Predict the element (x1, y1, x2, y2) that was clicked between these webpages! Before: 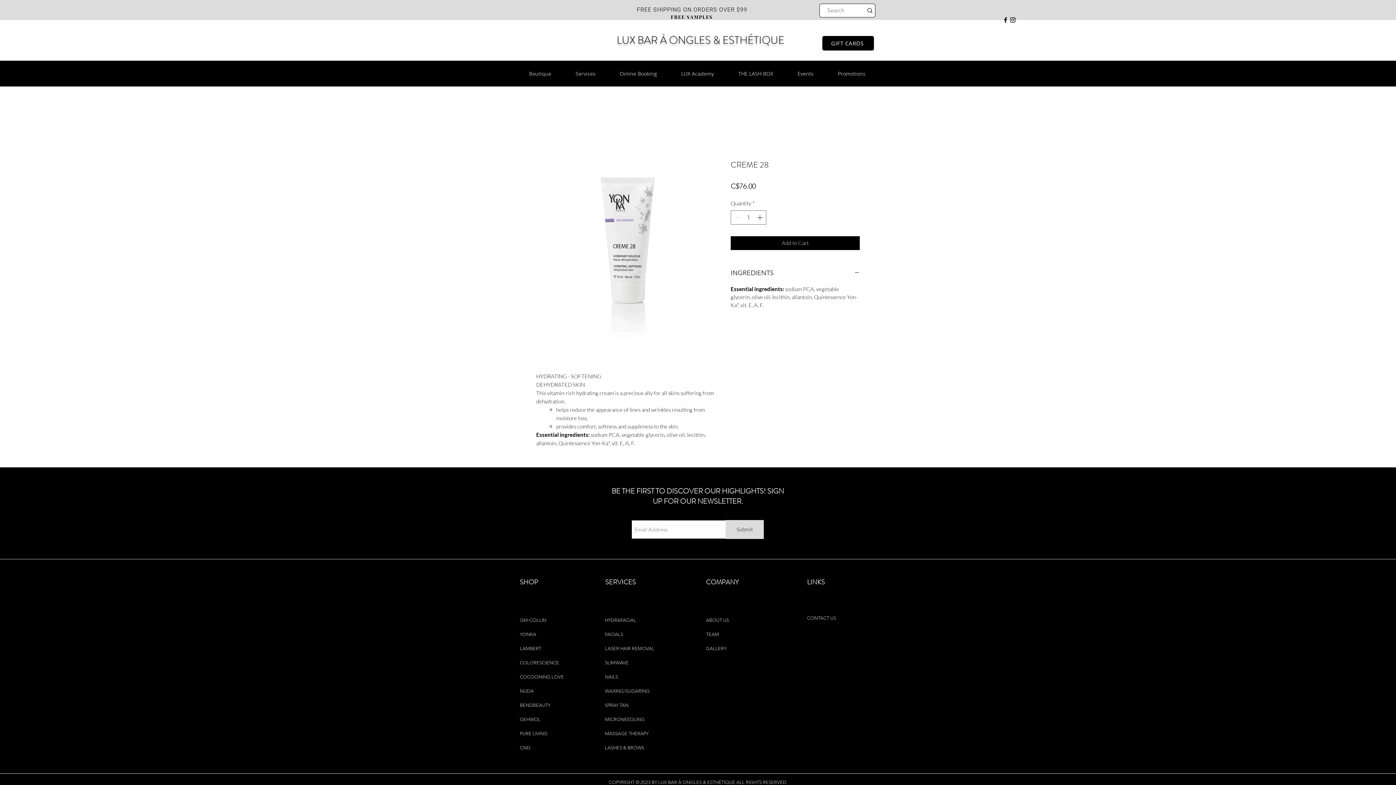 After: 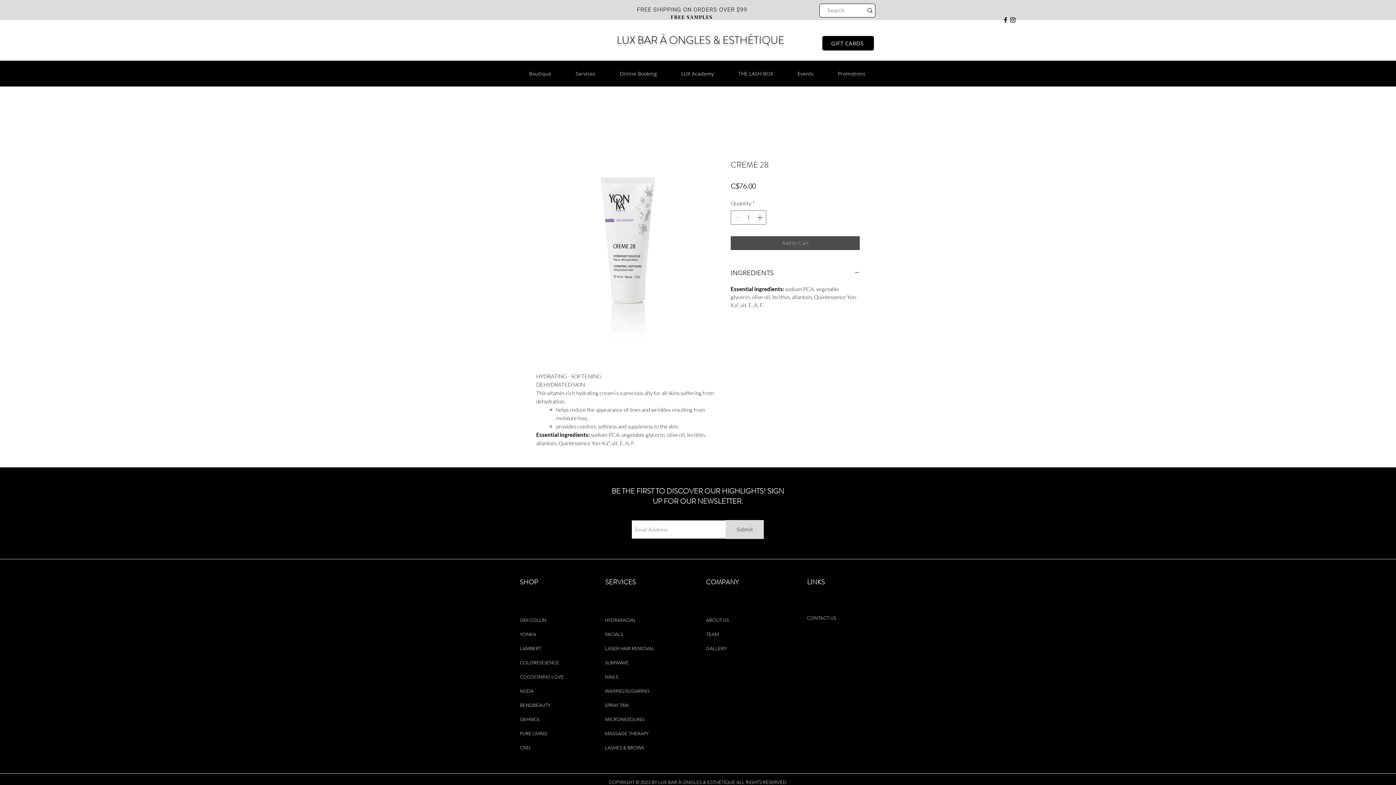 Action: bbox: (730, 236, 860, 250) label: Add to Cart